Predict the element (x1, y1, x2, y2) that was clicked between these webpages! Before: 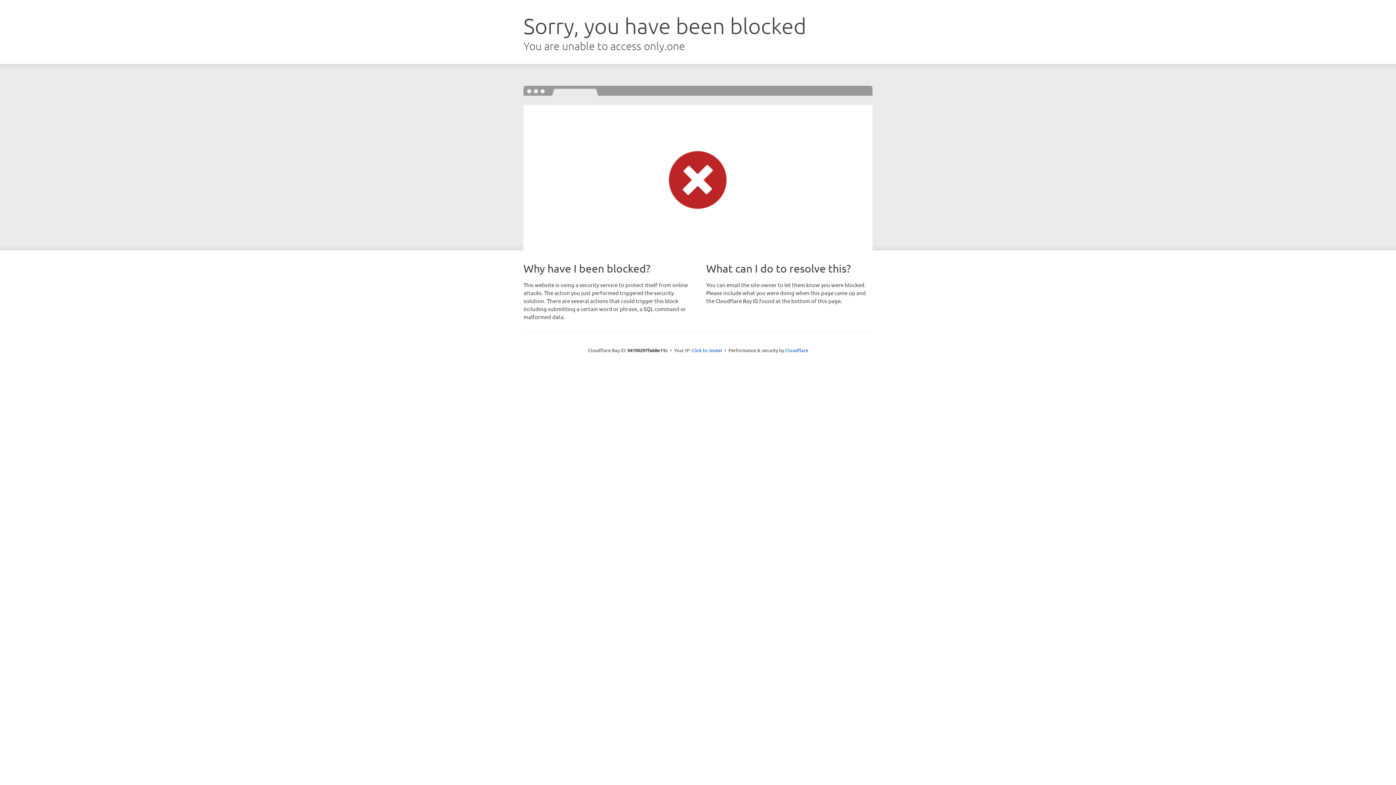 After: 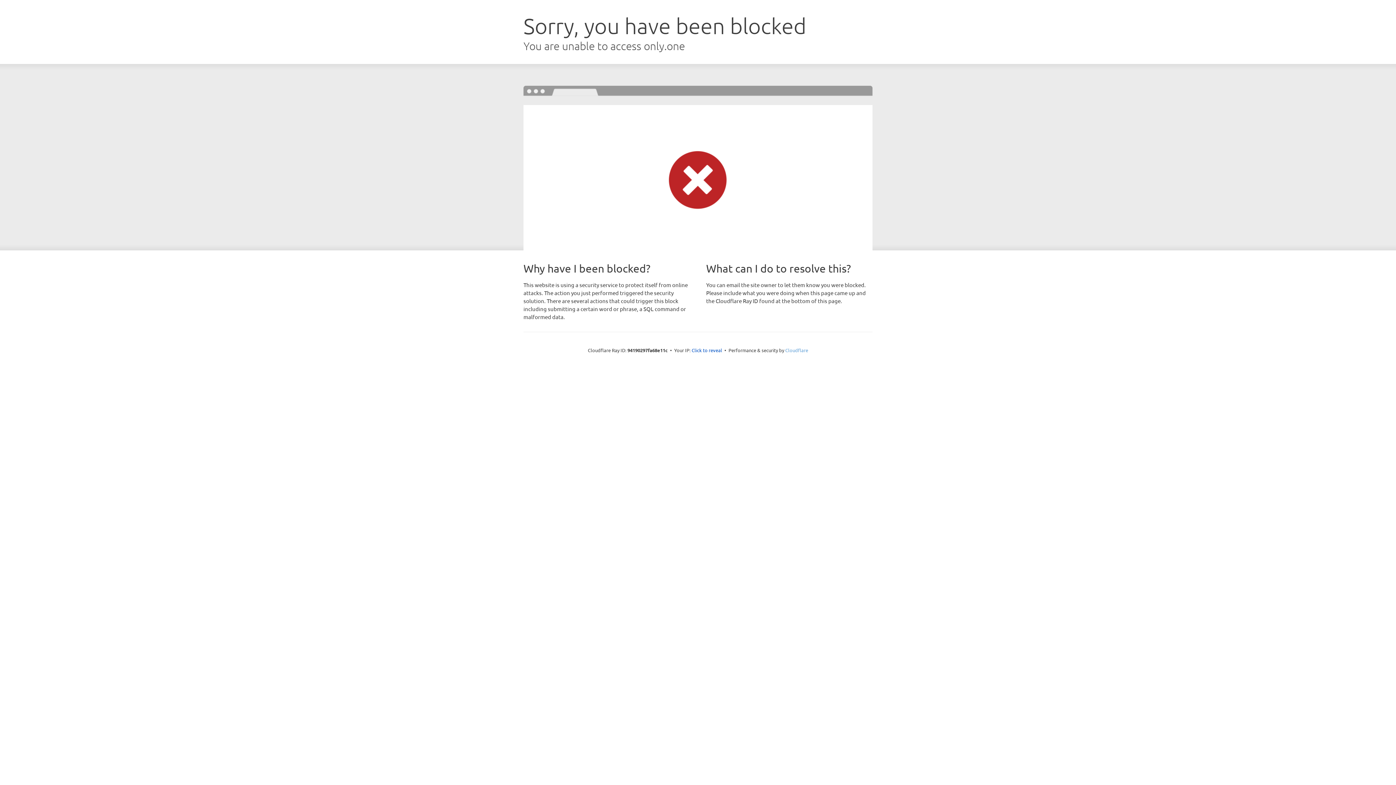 Action: label: Cloudflare bbox: (785, 347, 808, 353)